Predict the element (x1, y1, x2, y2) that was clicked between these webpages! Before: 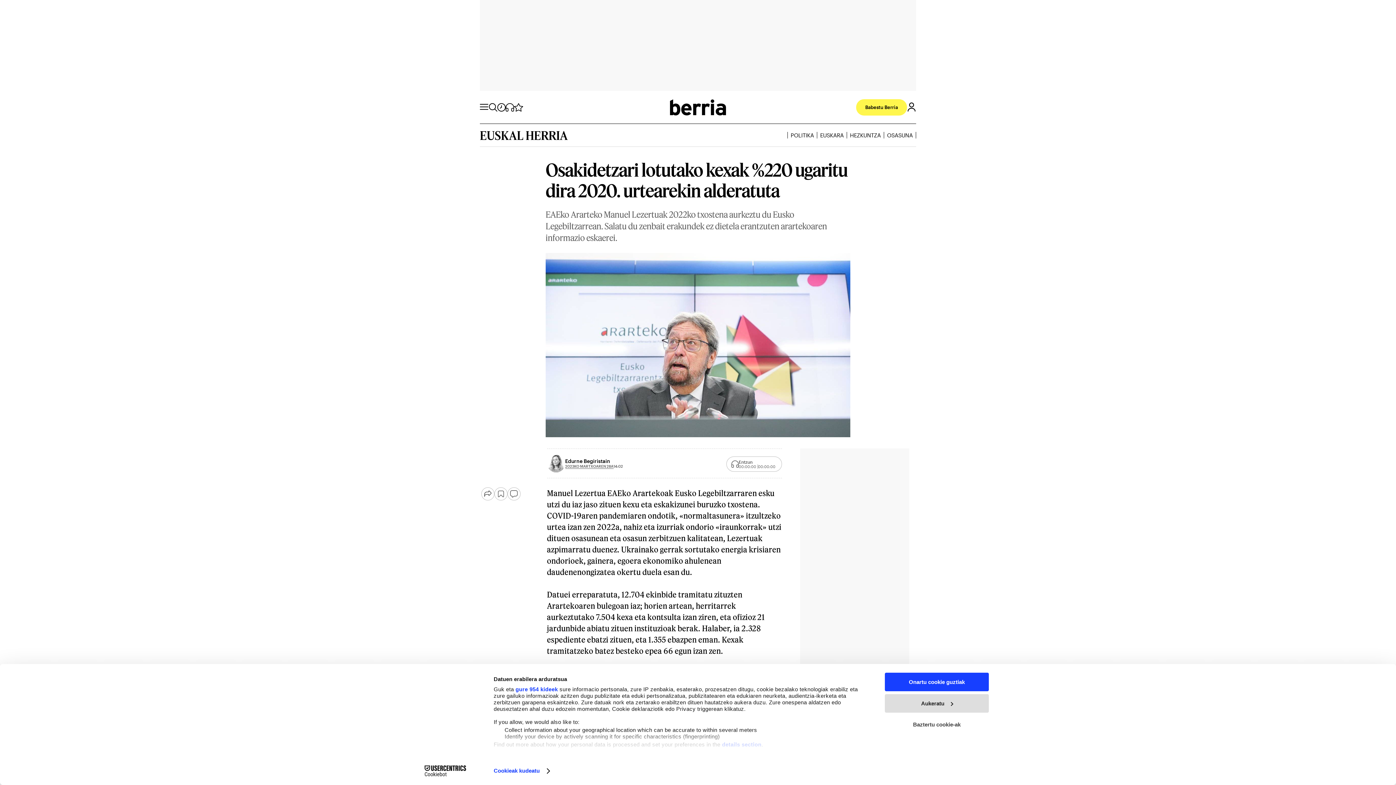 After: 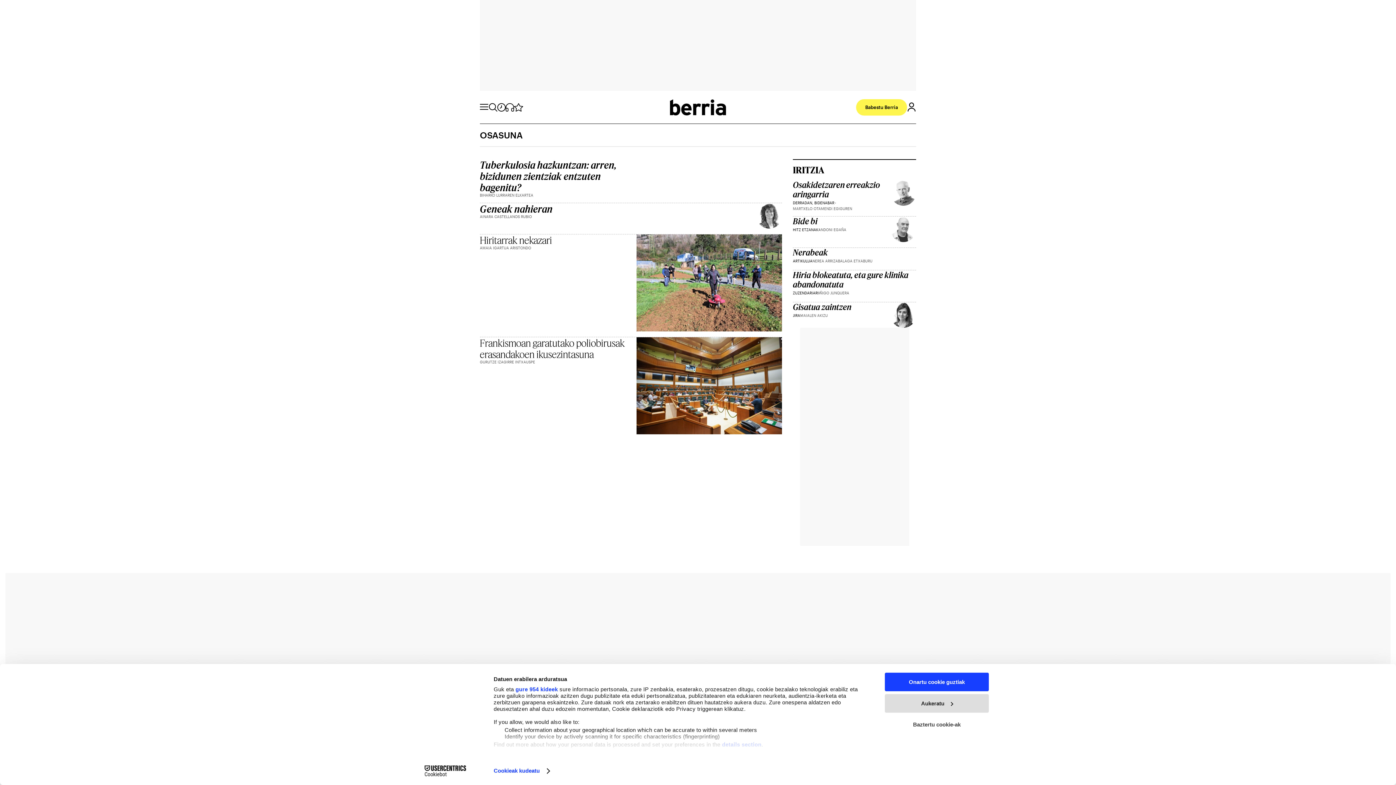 Action: bbox: (887, 132, 913, 138) label: OSASUNA